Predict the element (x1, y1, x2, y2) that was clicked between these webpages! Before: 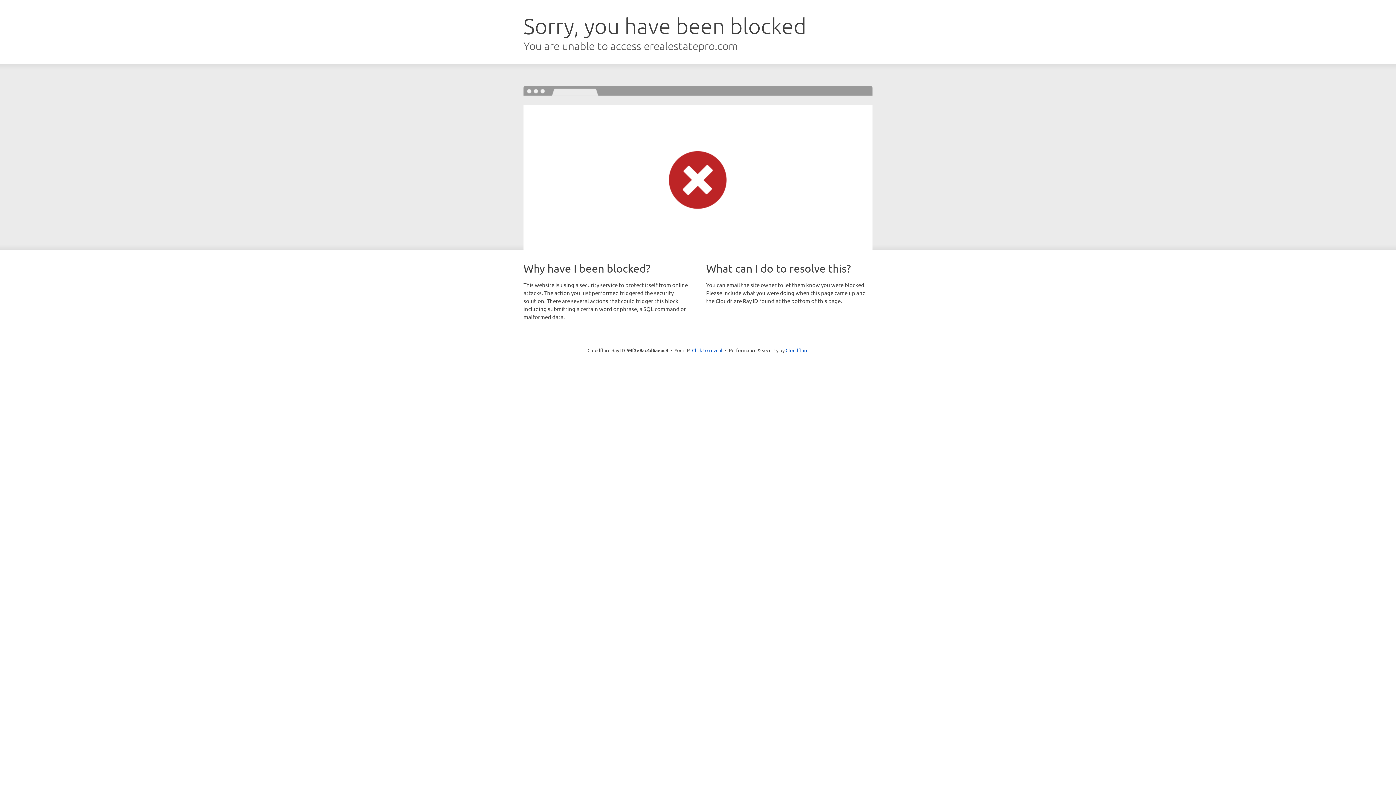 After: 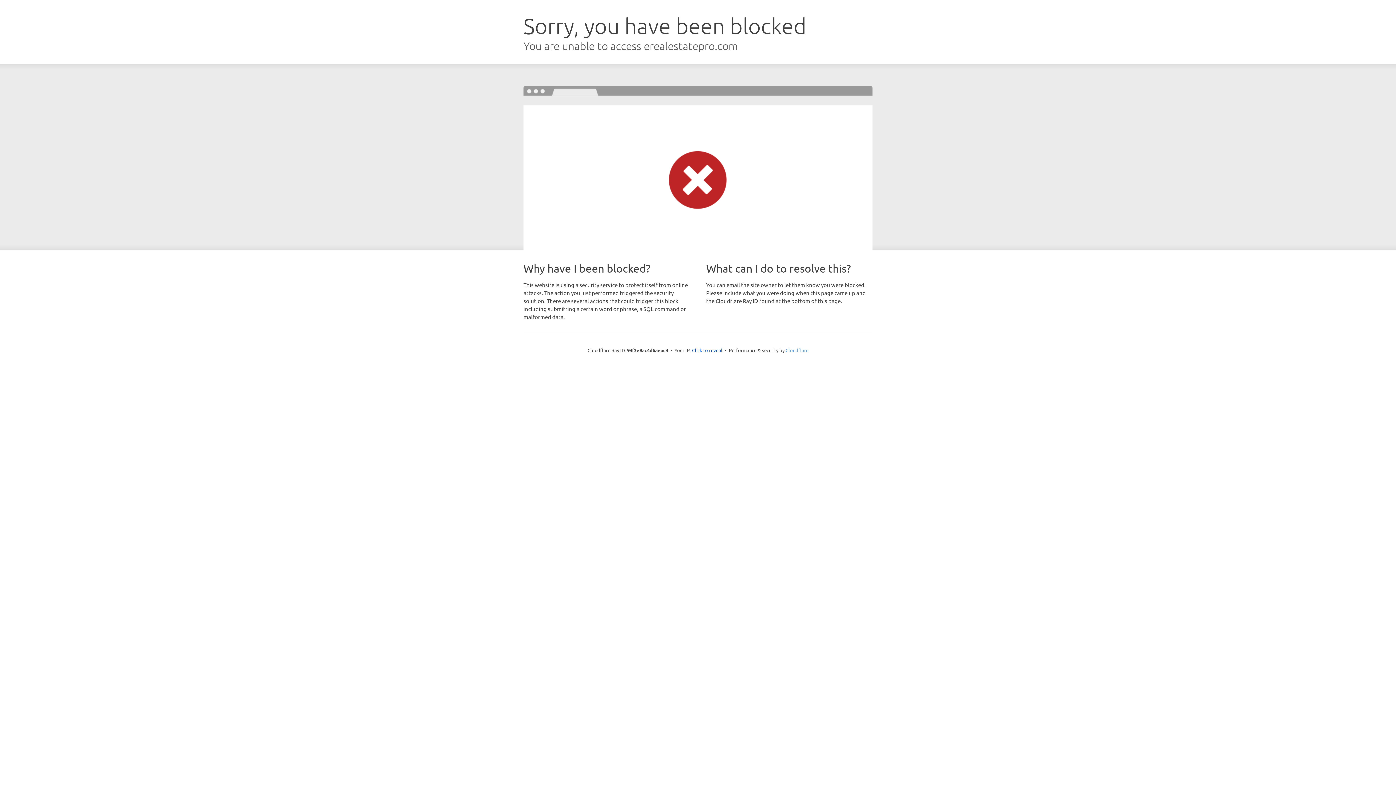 Action: label: Cloudflare bbox: (785, 347, 808, 353)